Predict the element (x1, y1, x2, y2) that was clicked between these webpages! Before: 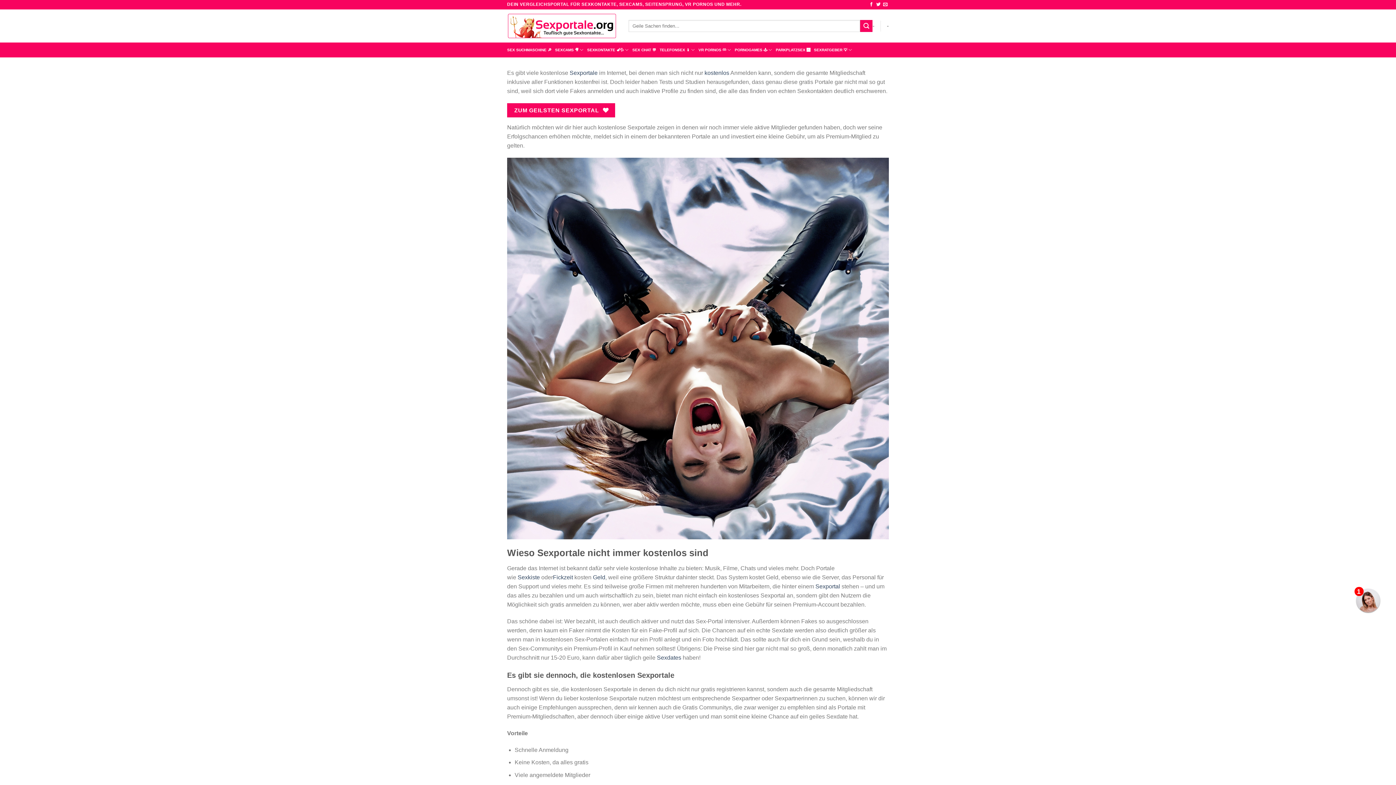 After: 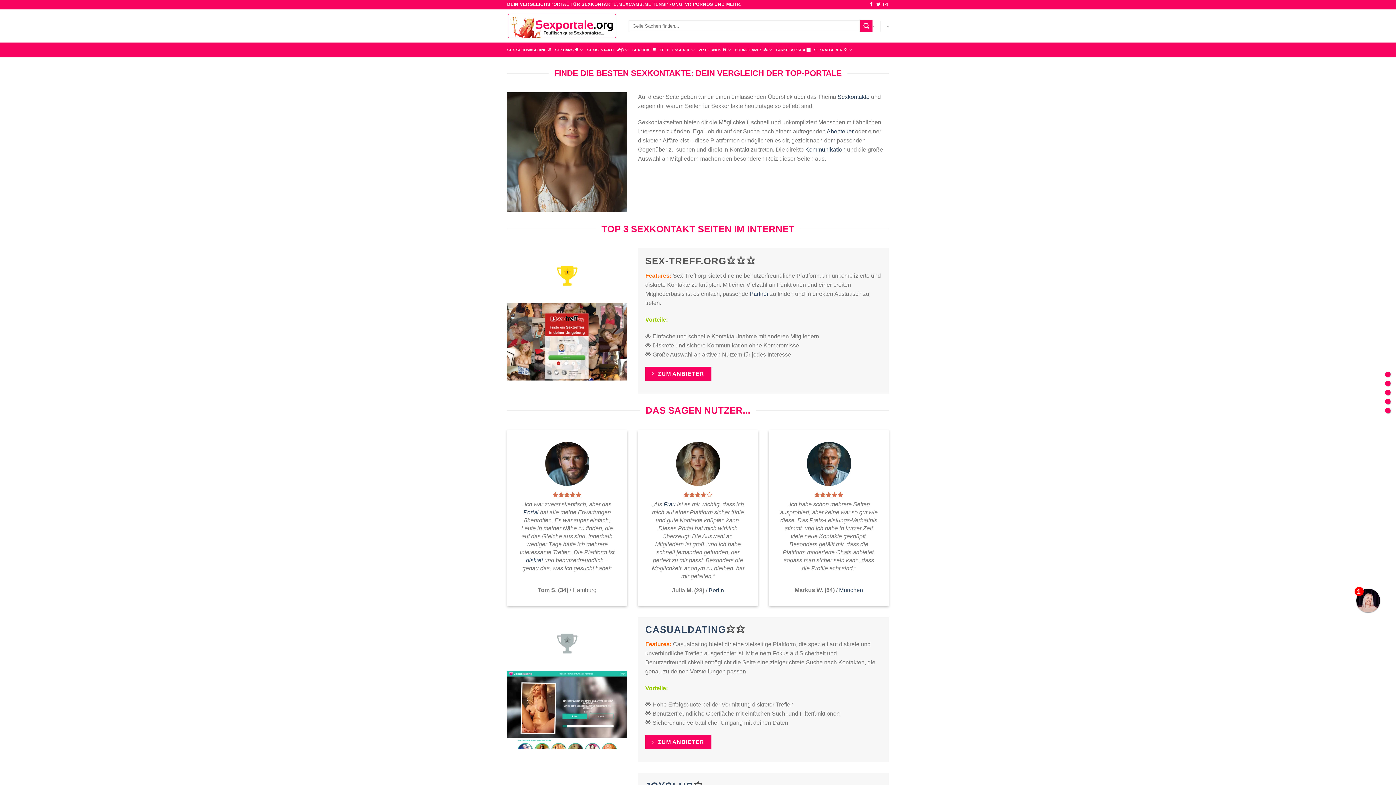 Action: label: SEXKONTAKTE 🍆💦 bbox: (587, 42, 628, 57)